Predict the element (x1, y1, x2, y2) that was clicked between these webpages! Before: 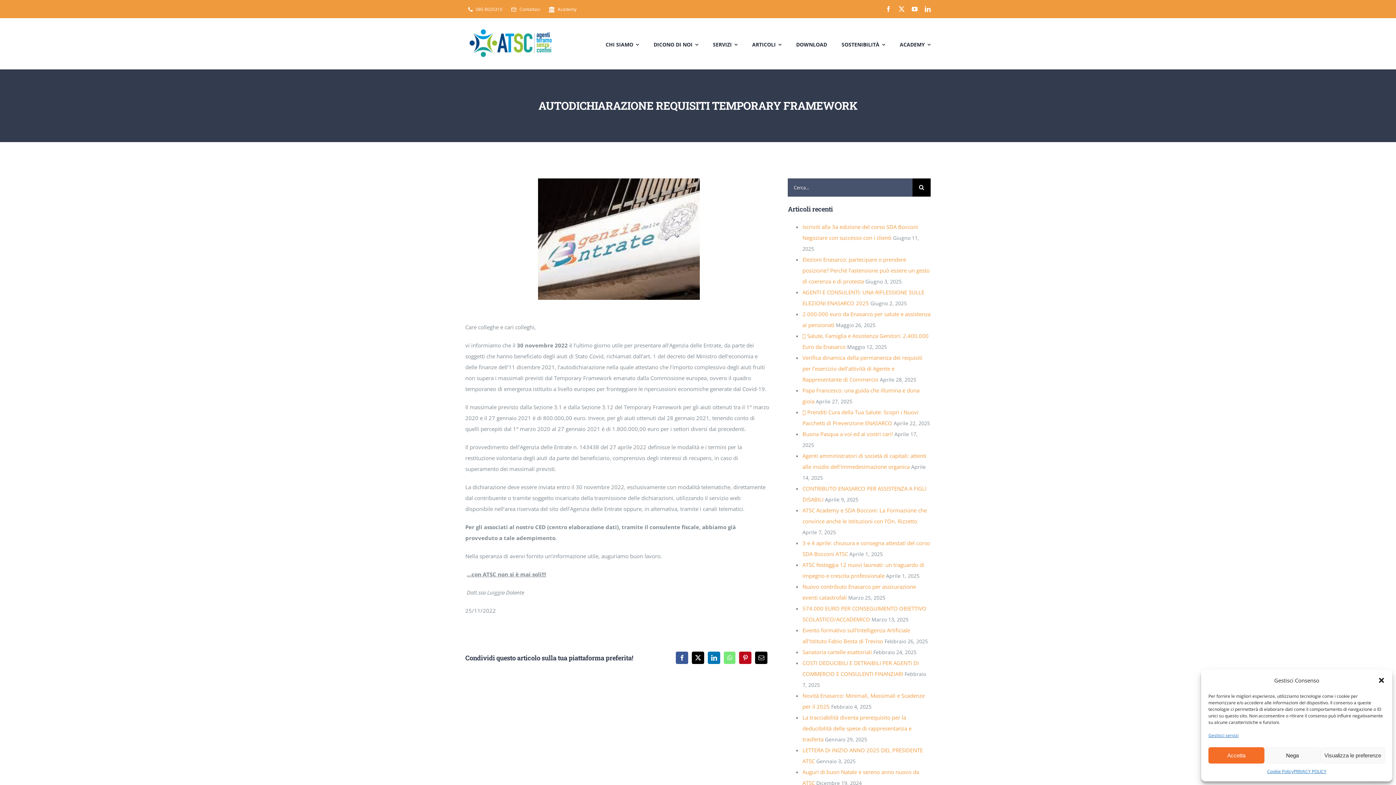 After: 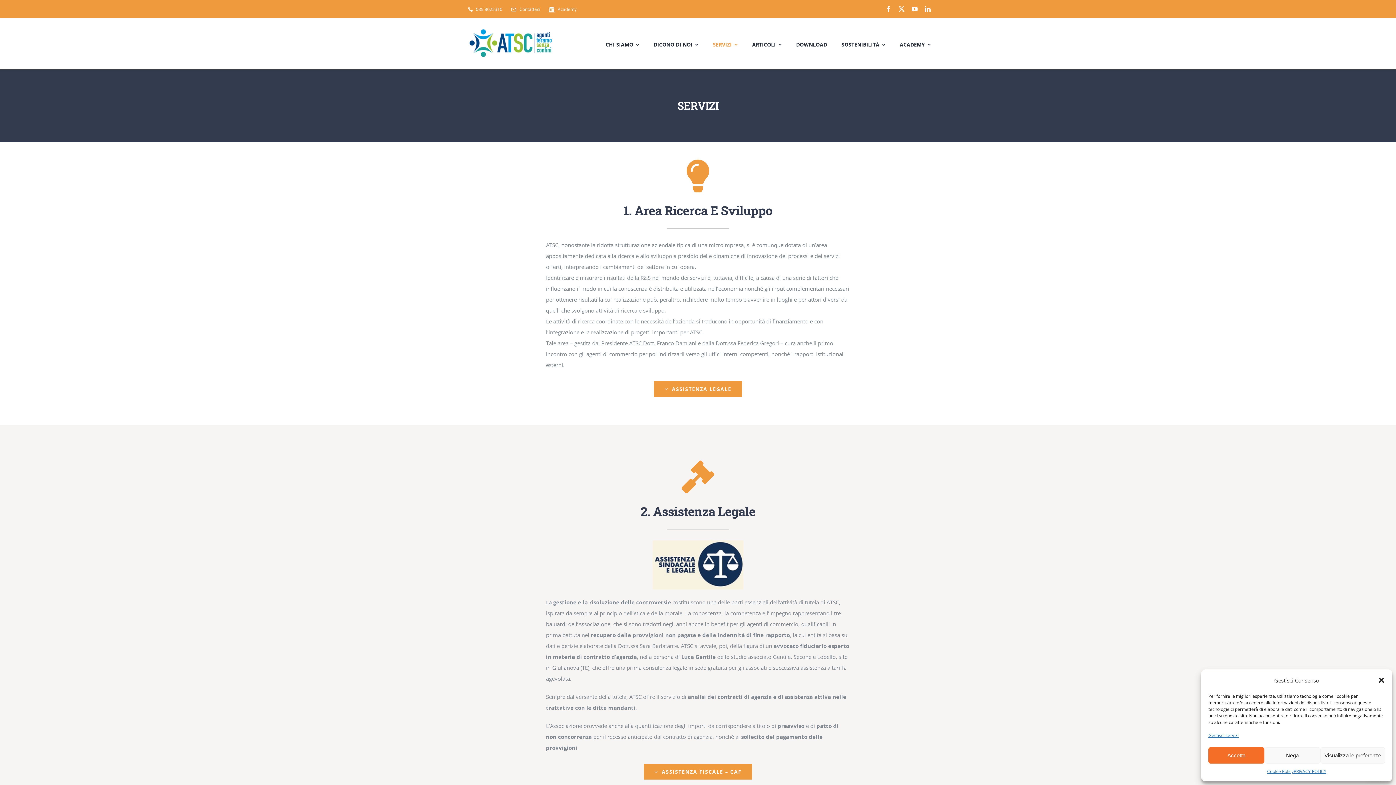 Action: label: SERVIZI bbox: (713, 33, 737, 53)